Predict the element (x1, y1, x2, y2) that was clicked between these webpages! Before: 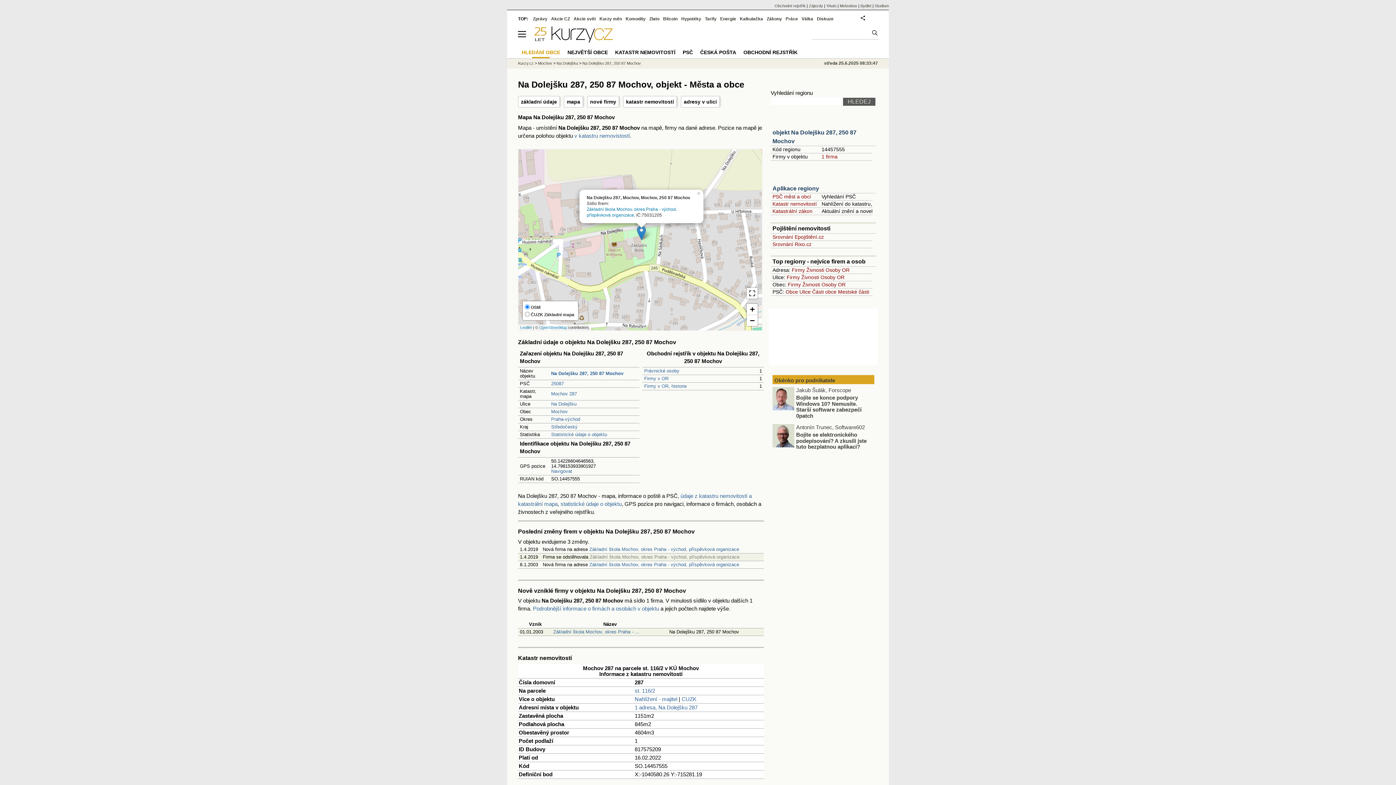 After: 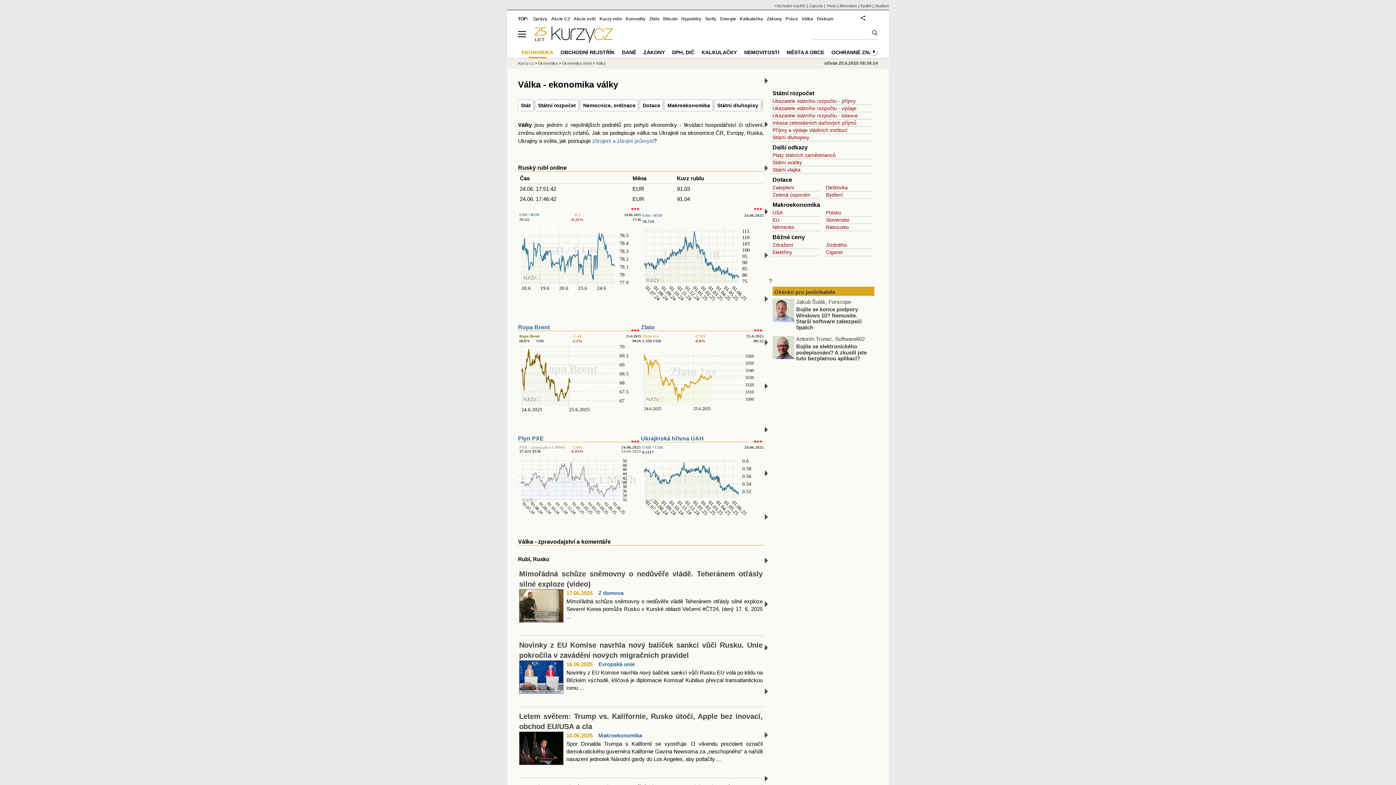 Action: label: Válka bbox: (801, 16, 813, 21)